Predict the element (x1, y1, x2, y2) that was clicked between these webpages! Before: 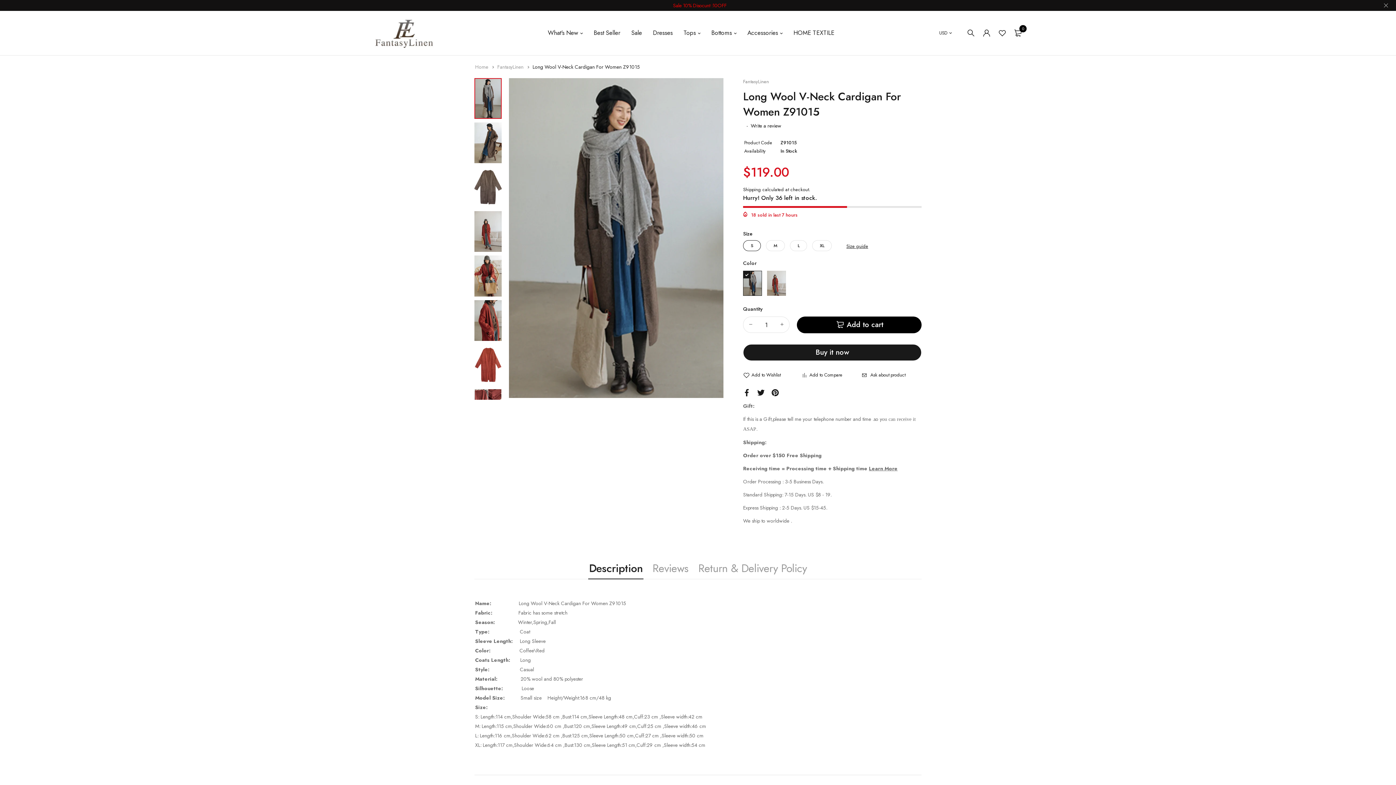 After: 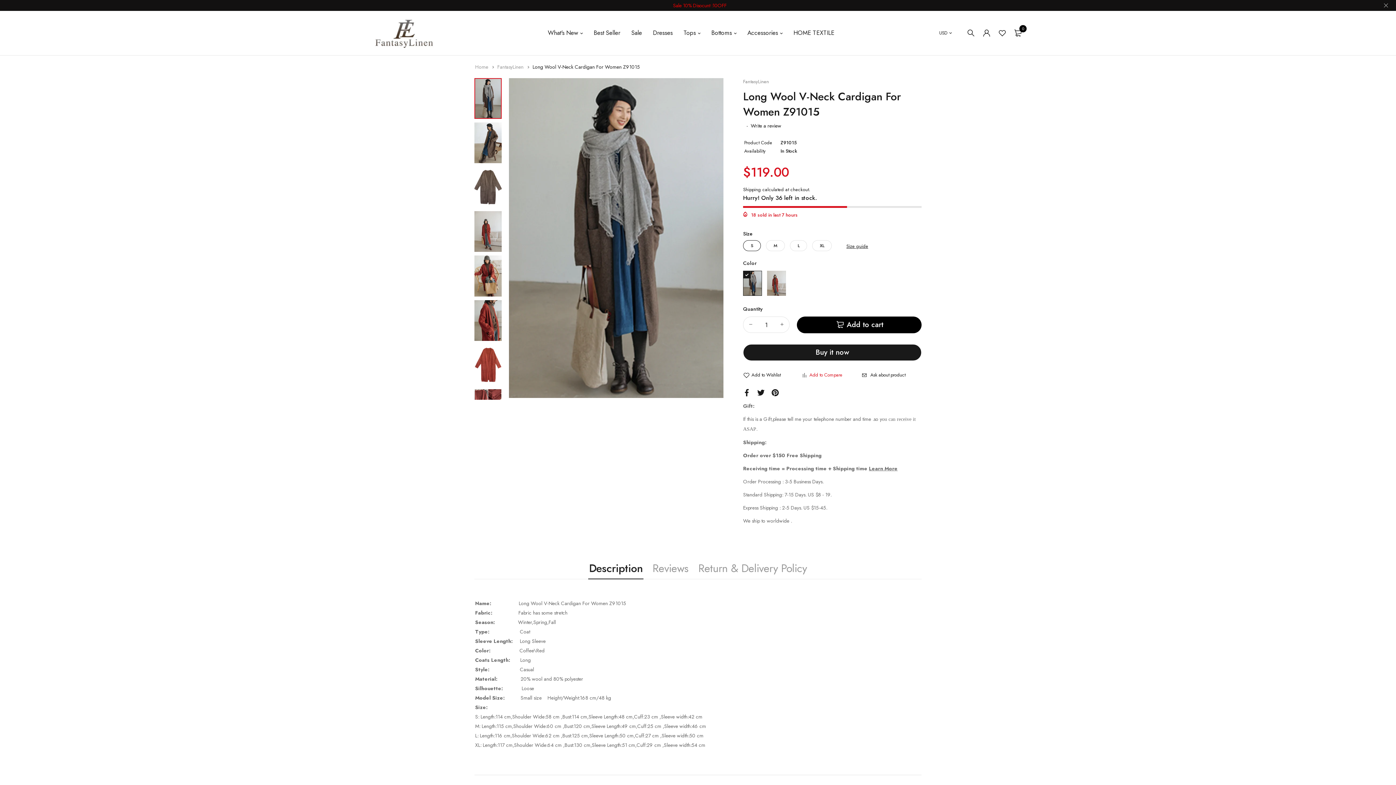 Action: bbox: (802, 371, 862, 378) label:  Add to Compare